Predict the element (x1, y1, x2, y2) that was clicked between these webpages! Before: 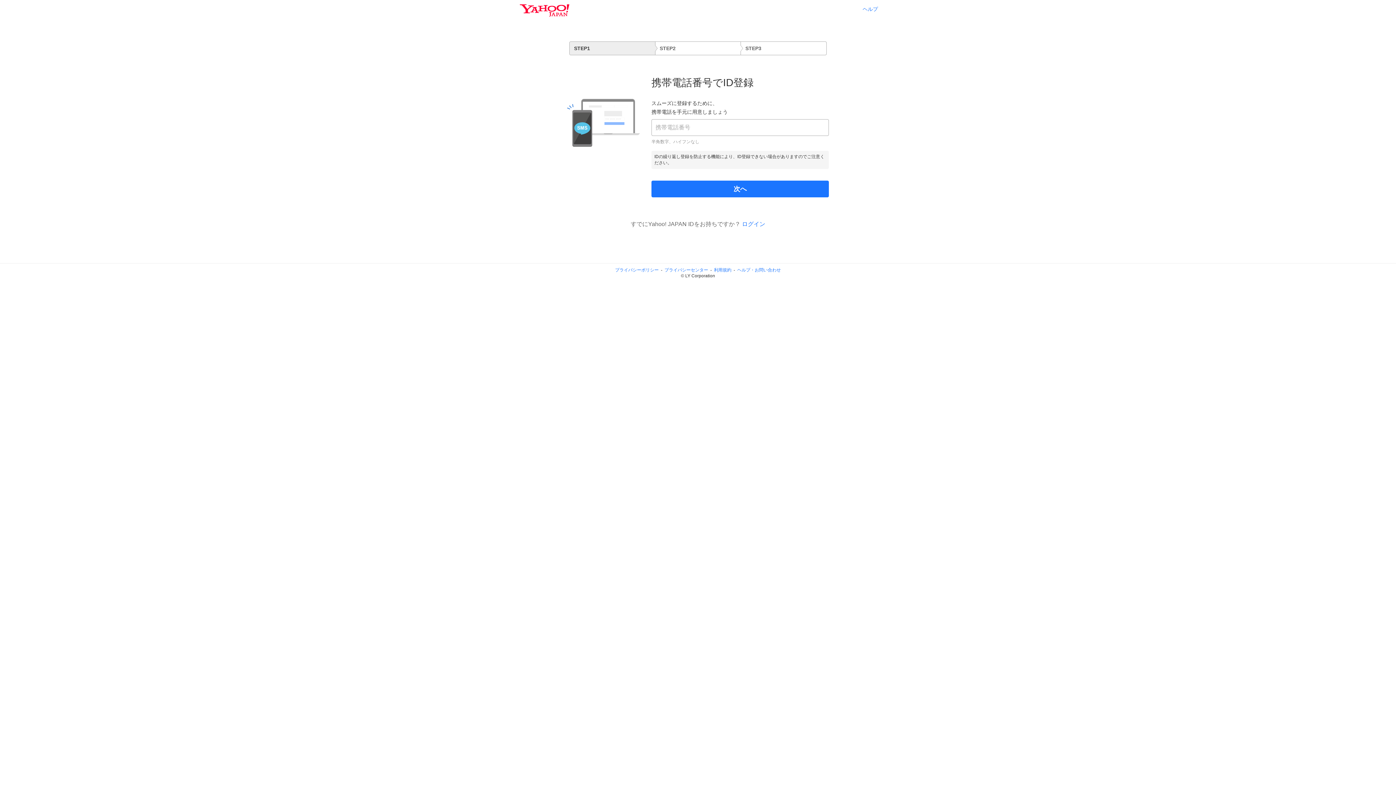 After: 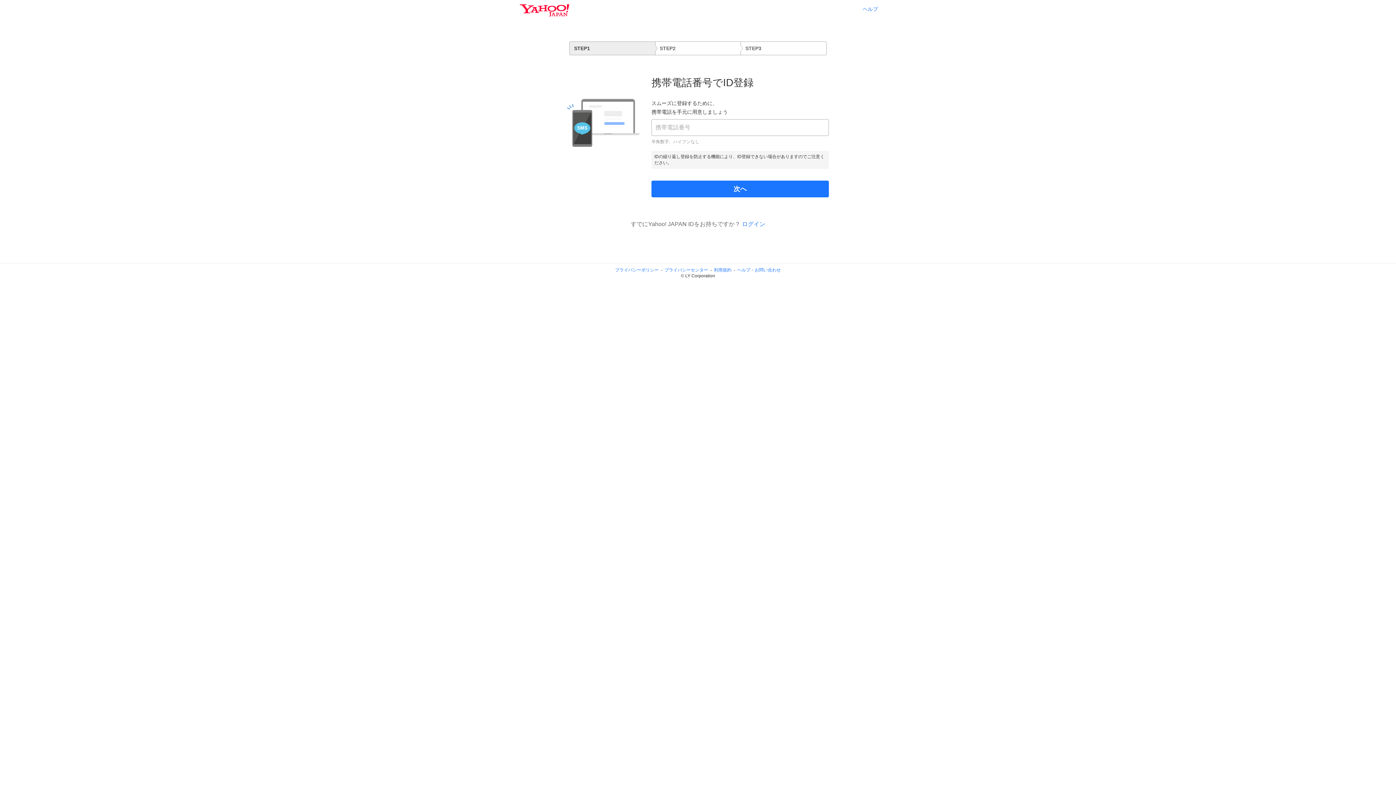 Action: label: プライバシーセンター bbox: (664, 267, 708, 272)